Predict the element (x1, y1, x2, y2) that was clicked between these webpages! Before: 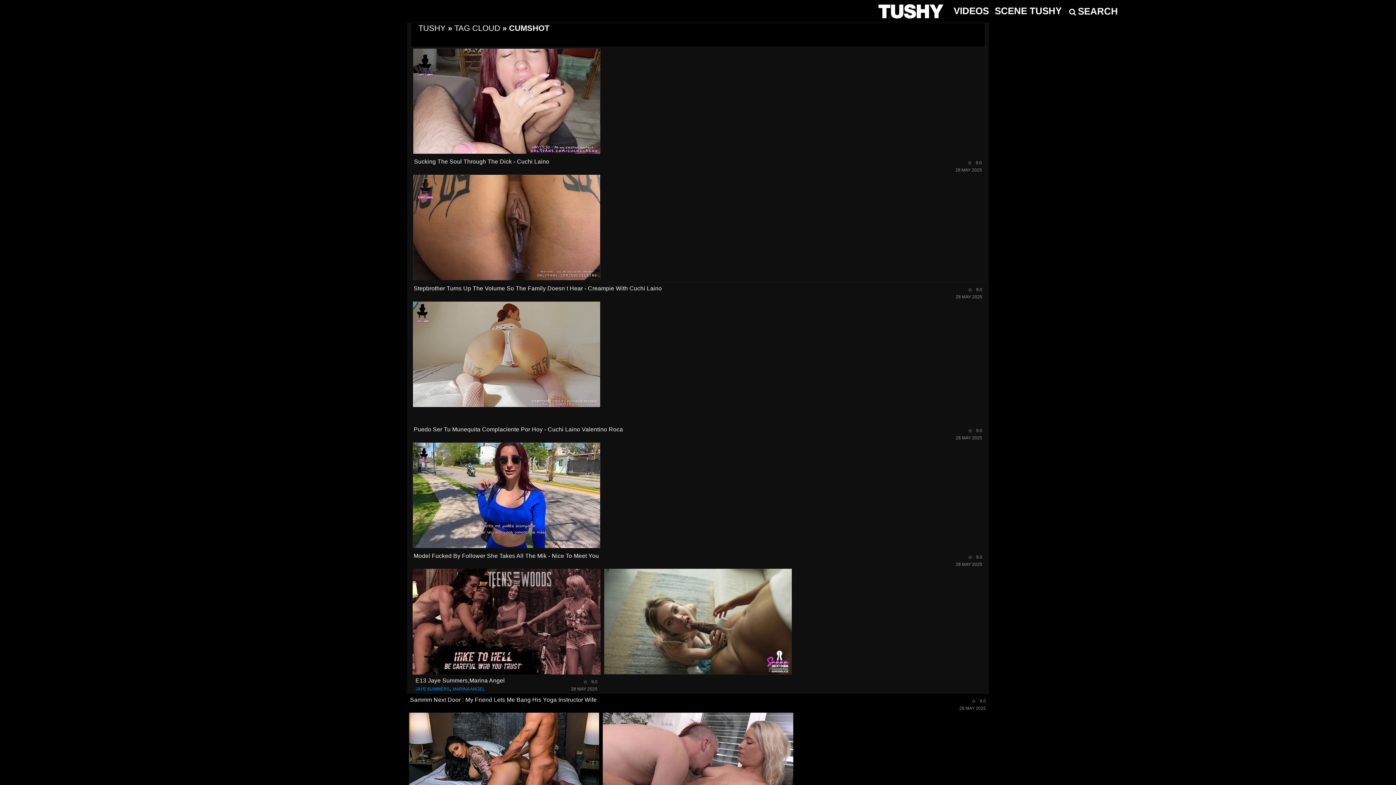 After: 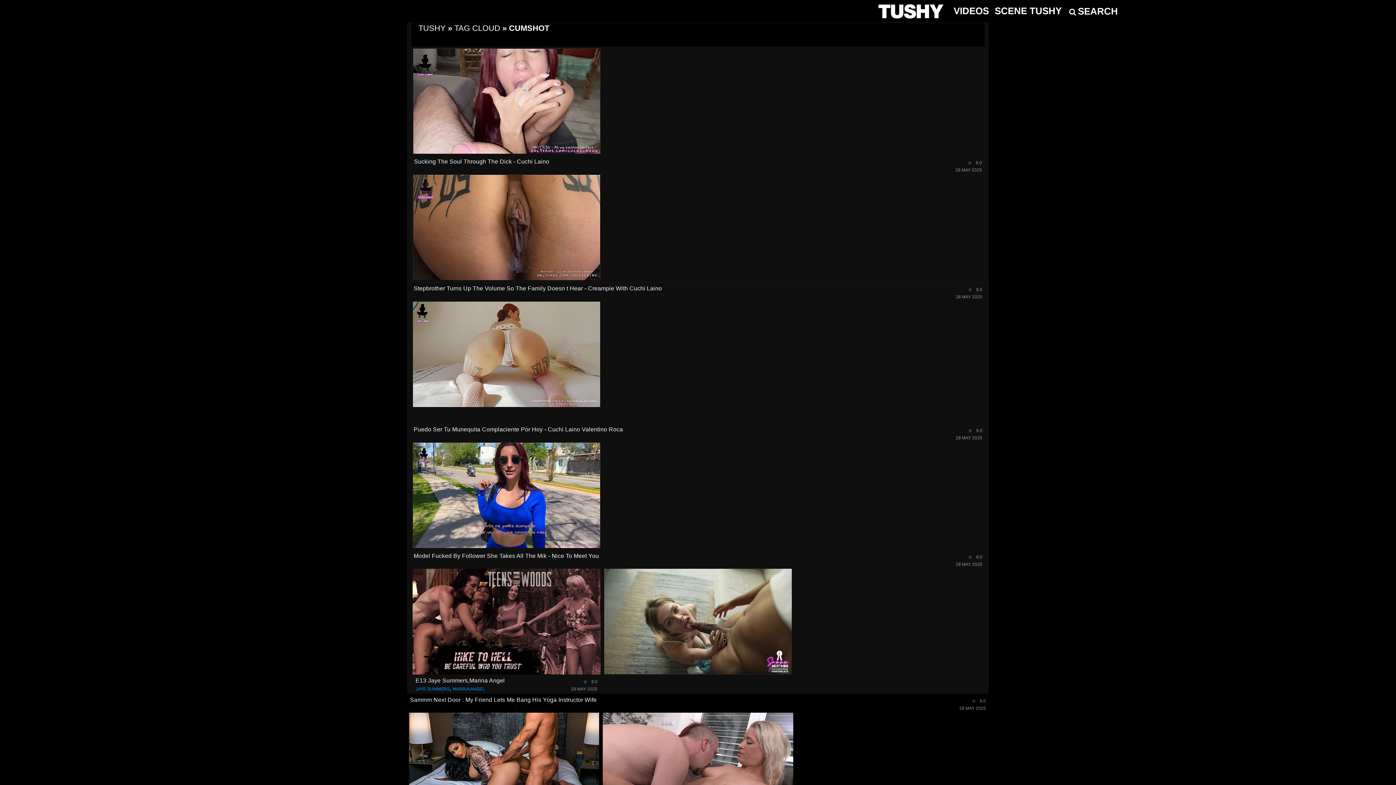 Action: label: Sammm Next Door : My Friend Lets Me Bang His Yoga Instructor Wife bbox: (410, 696, 600, 705)